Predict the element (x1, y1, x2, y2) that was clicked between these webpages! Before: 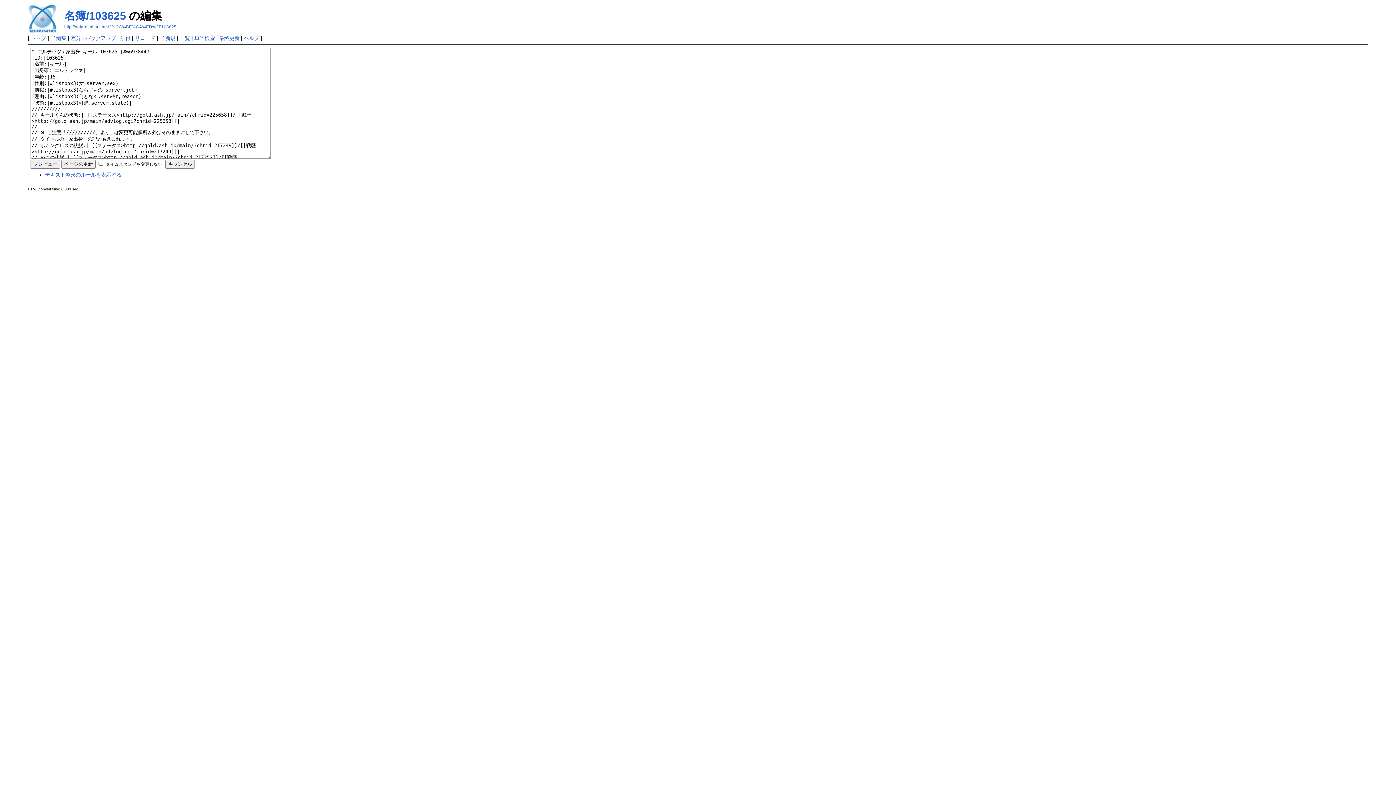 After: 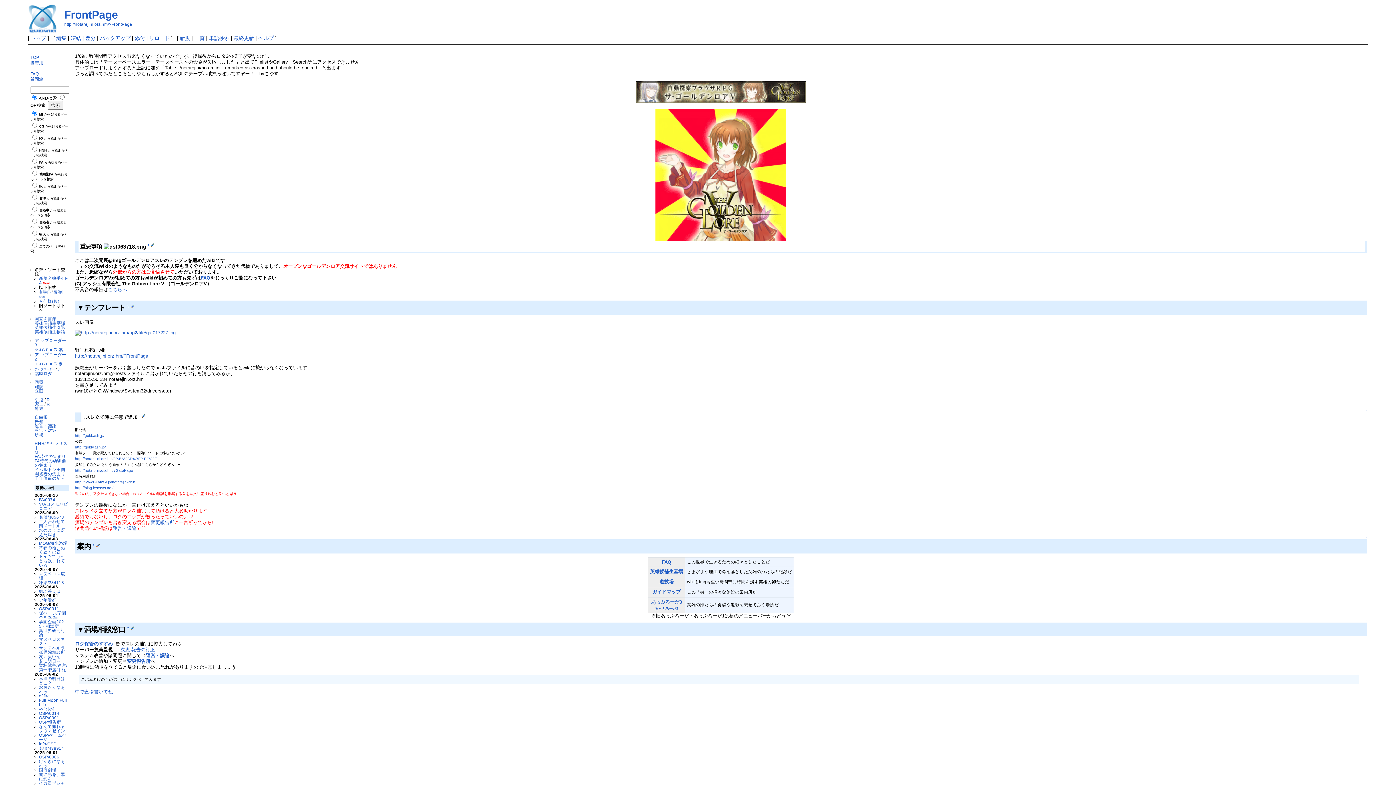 Action: bbox: (30, 35, 46, 41) label: トップ